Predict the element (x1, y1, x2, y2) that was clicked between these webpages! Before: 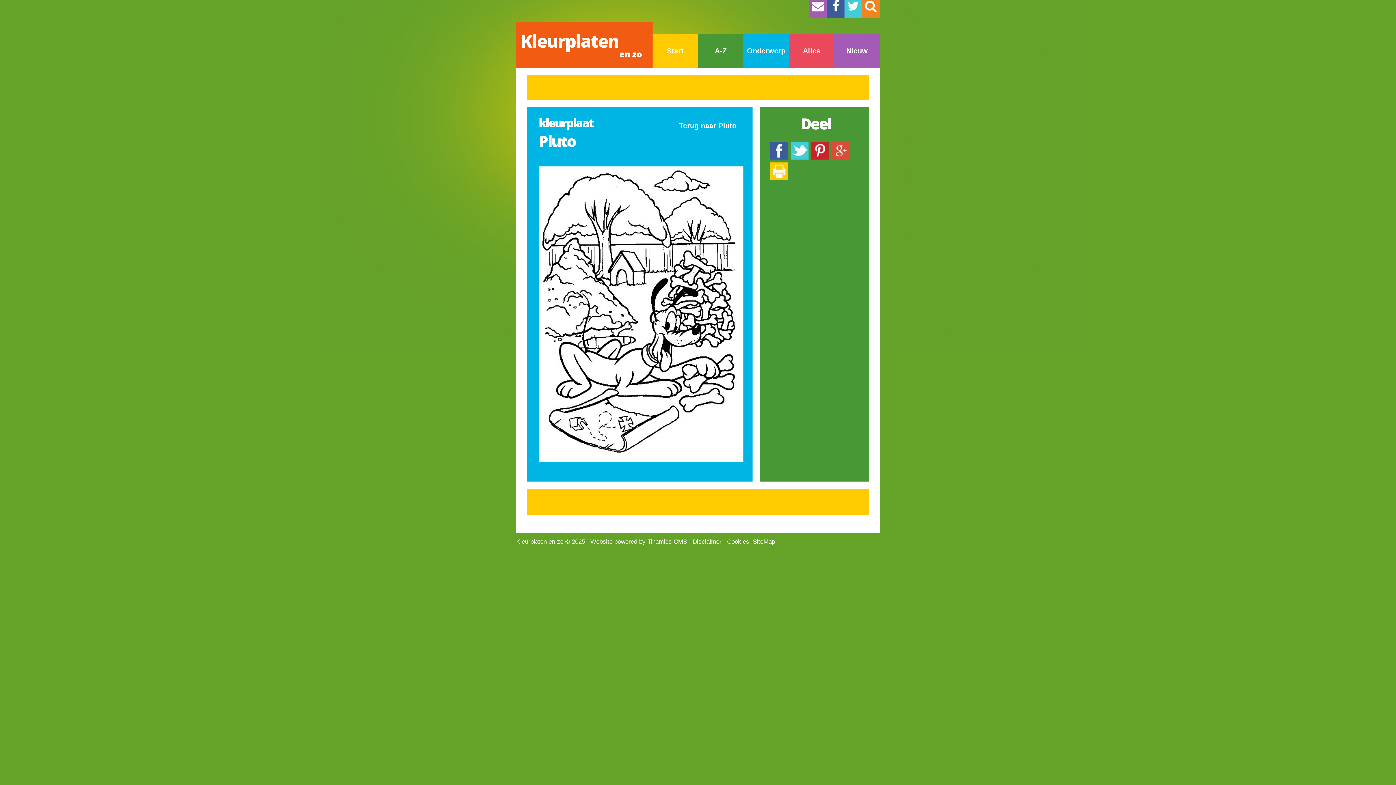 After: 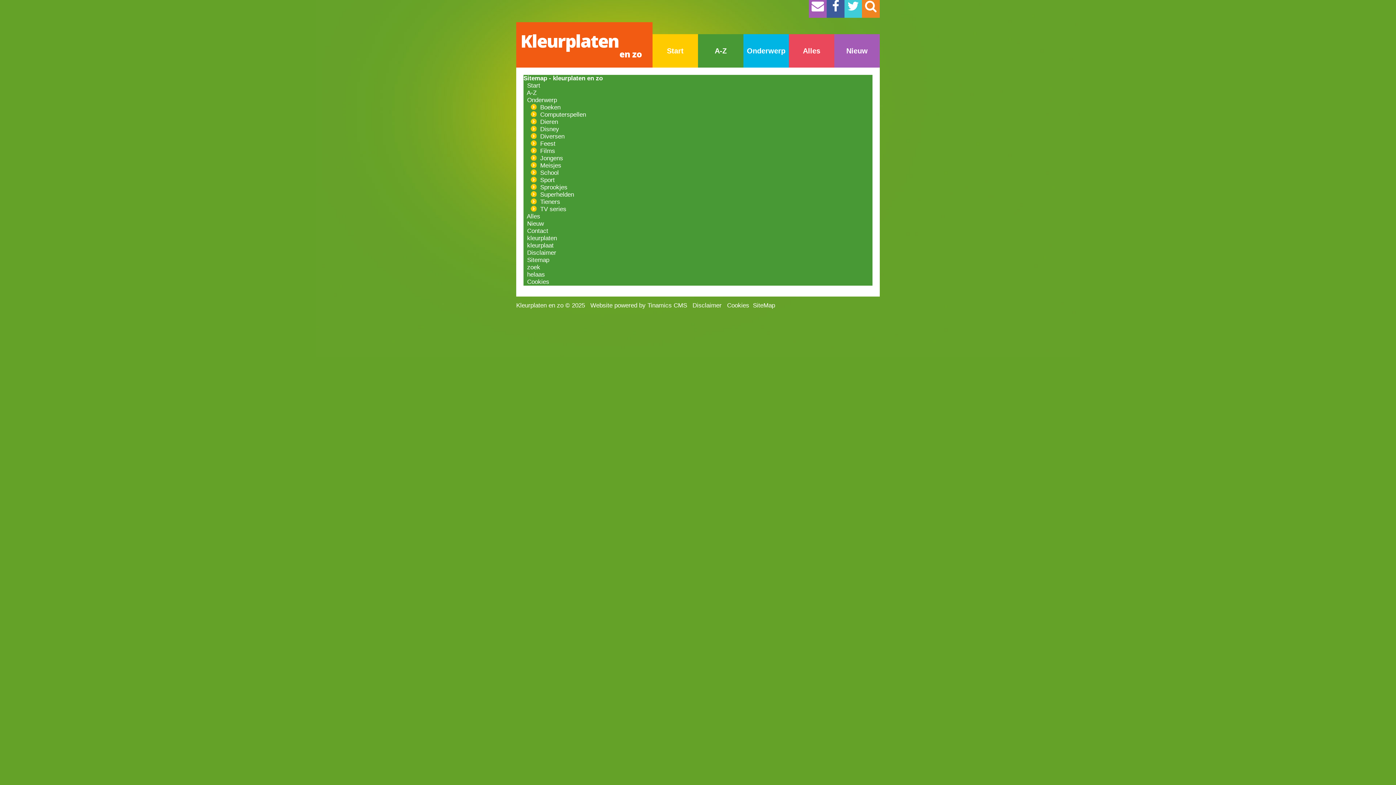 Action: bbox: (753, 538, 775, 545) label: SiteMap